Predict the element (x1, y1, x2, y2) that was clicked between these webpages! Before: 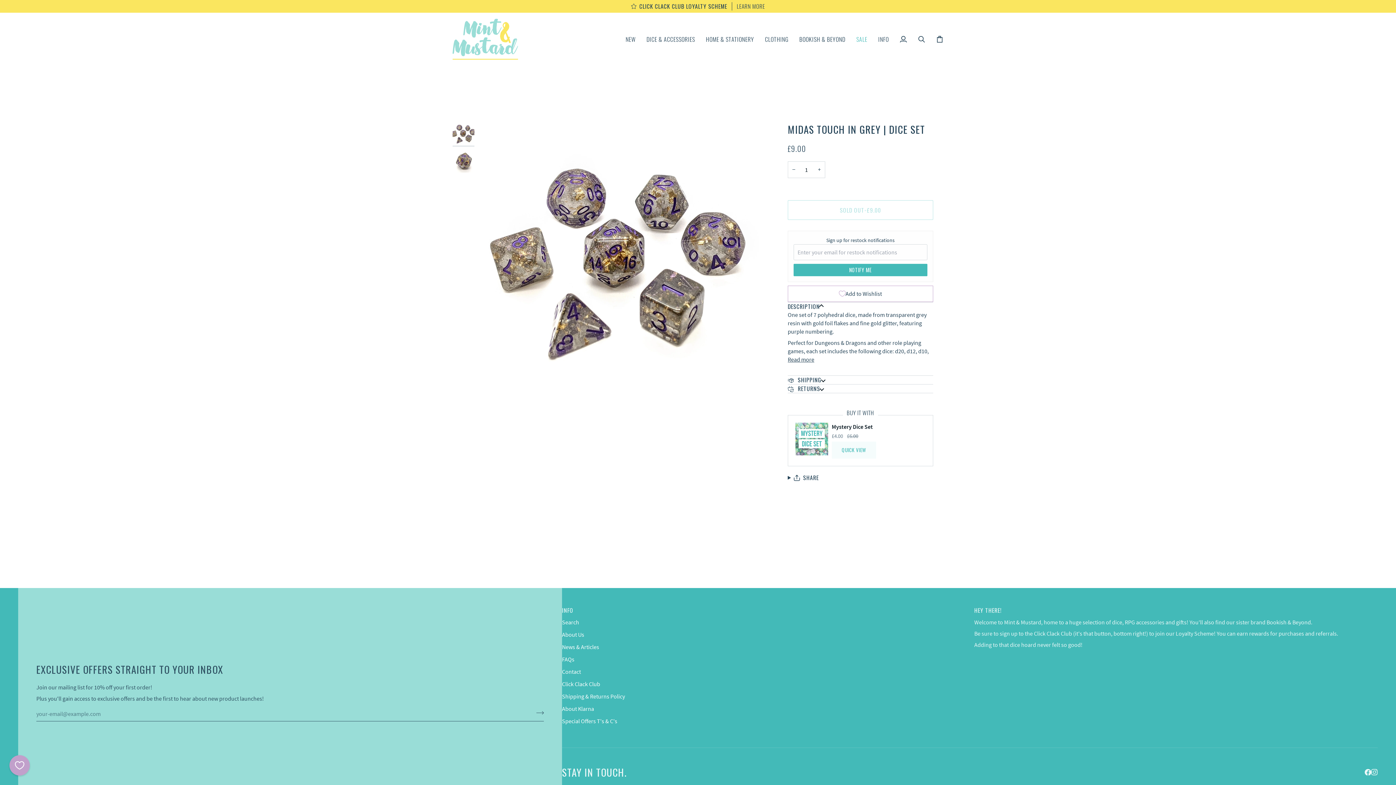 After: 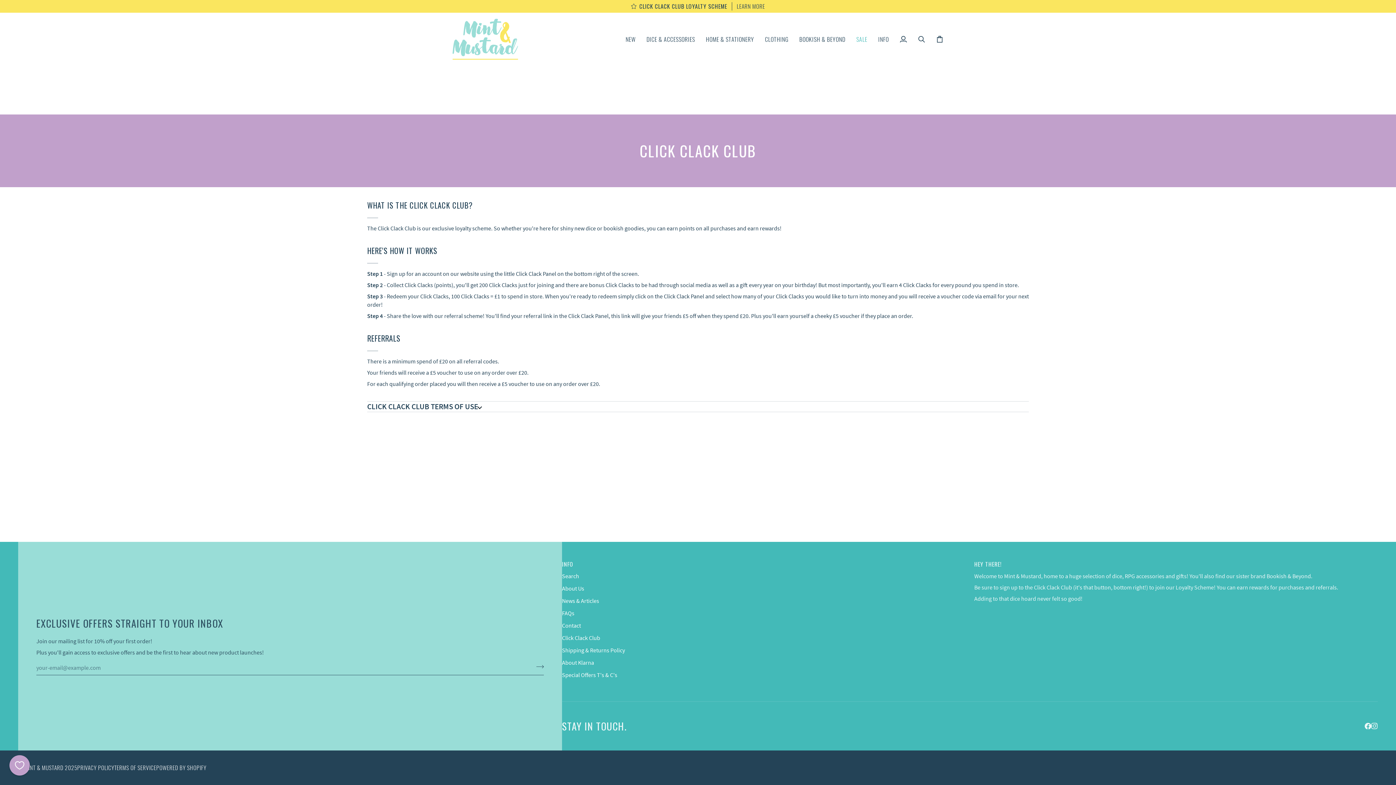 Action: bbox: (562, 680, 600, 688) label: Click Clack Club